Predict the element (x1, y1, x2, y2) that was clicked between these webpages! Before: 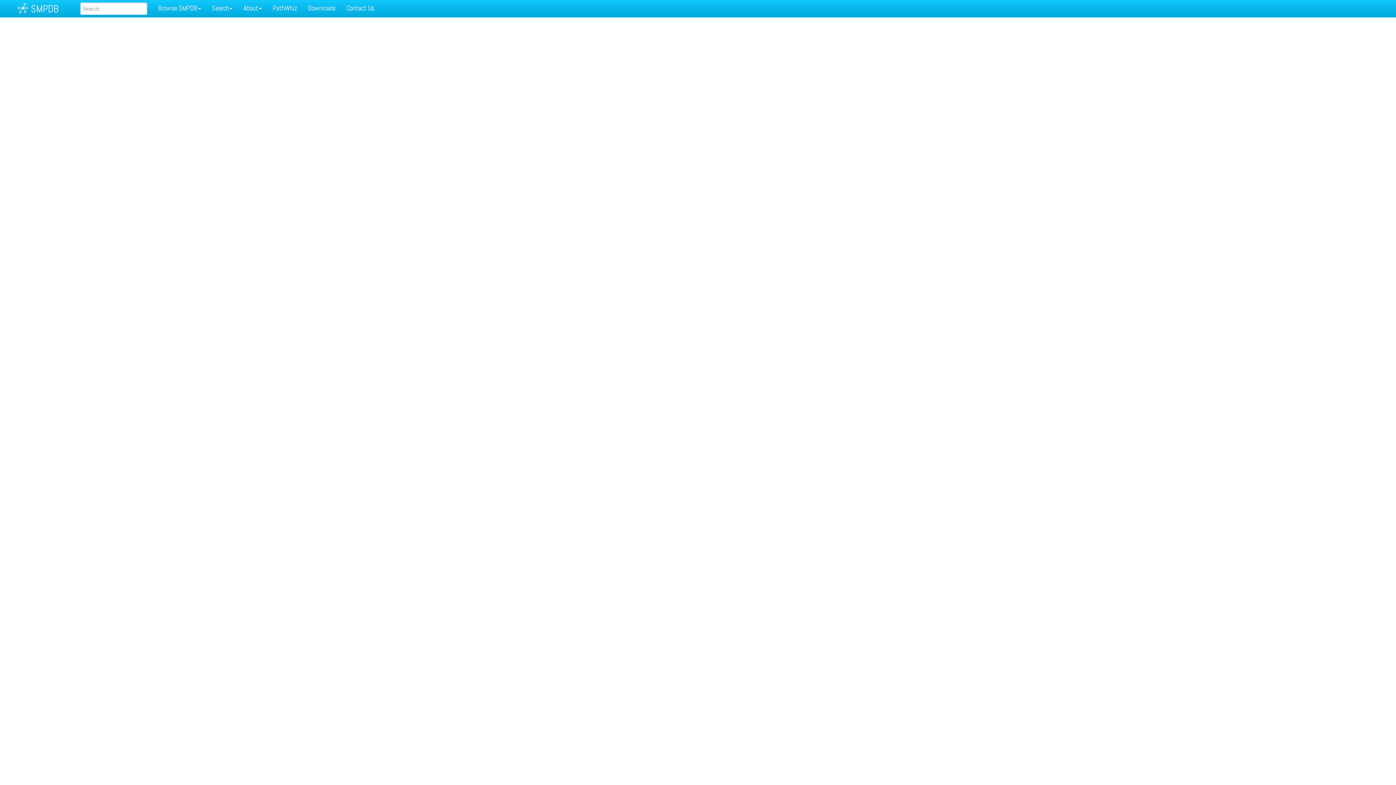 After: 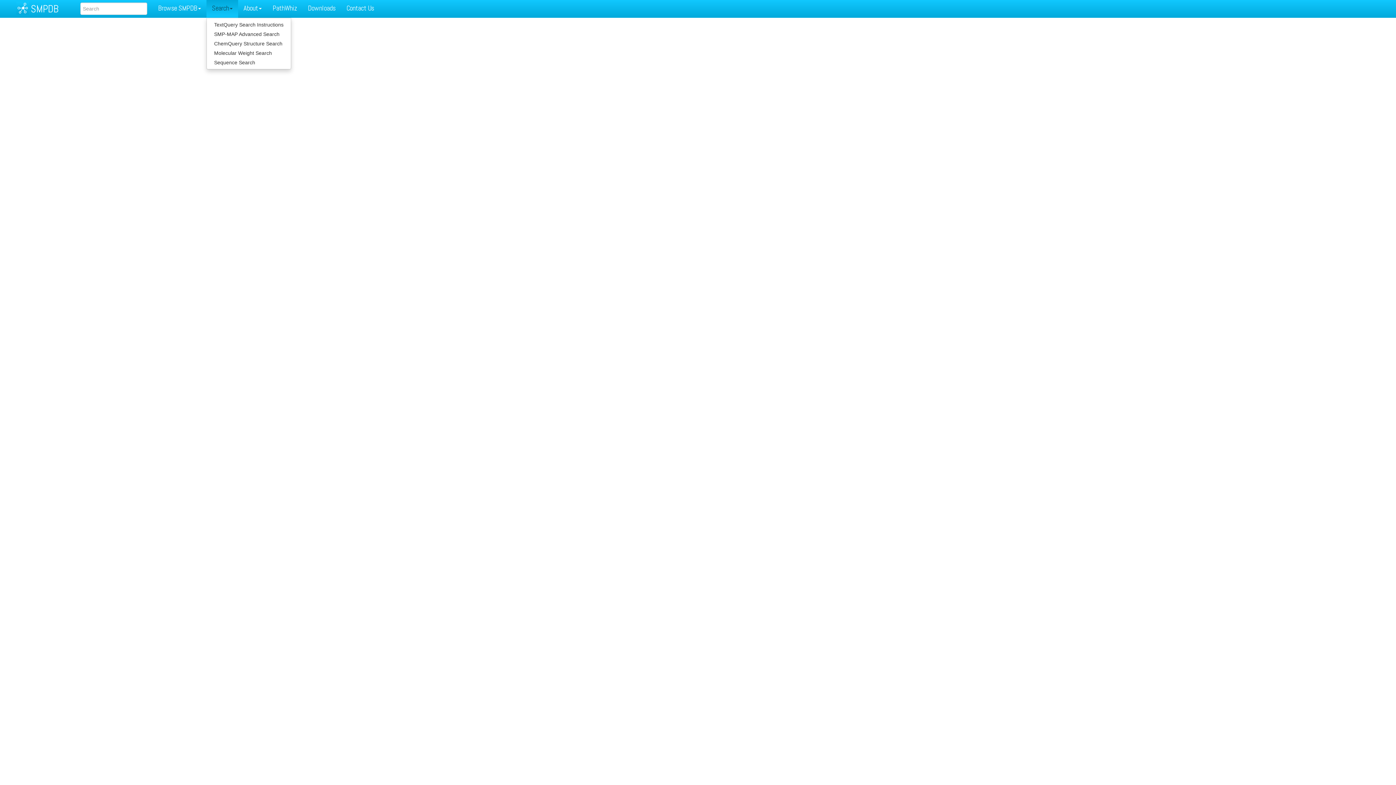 Action: bbox: (206, 0, 238, 17) label: Search